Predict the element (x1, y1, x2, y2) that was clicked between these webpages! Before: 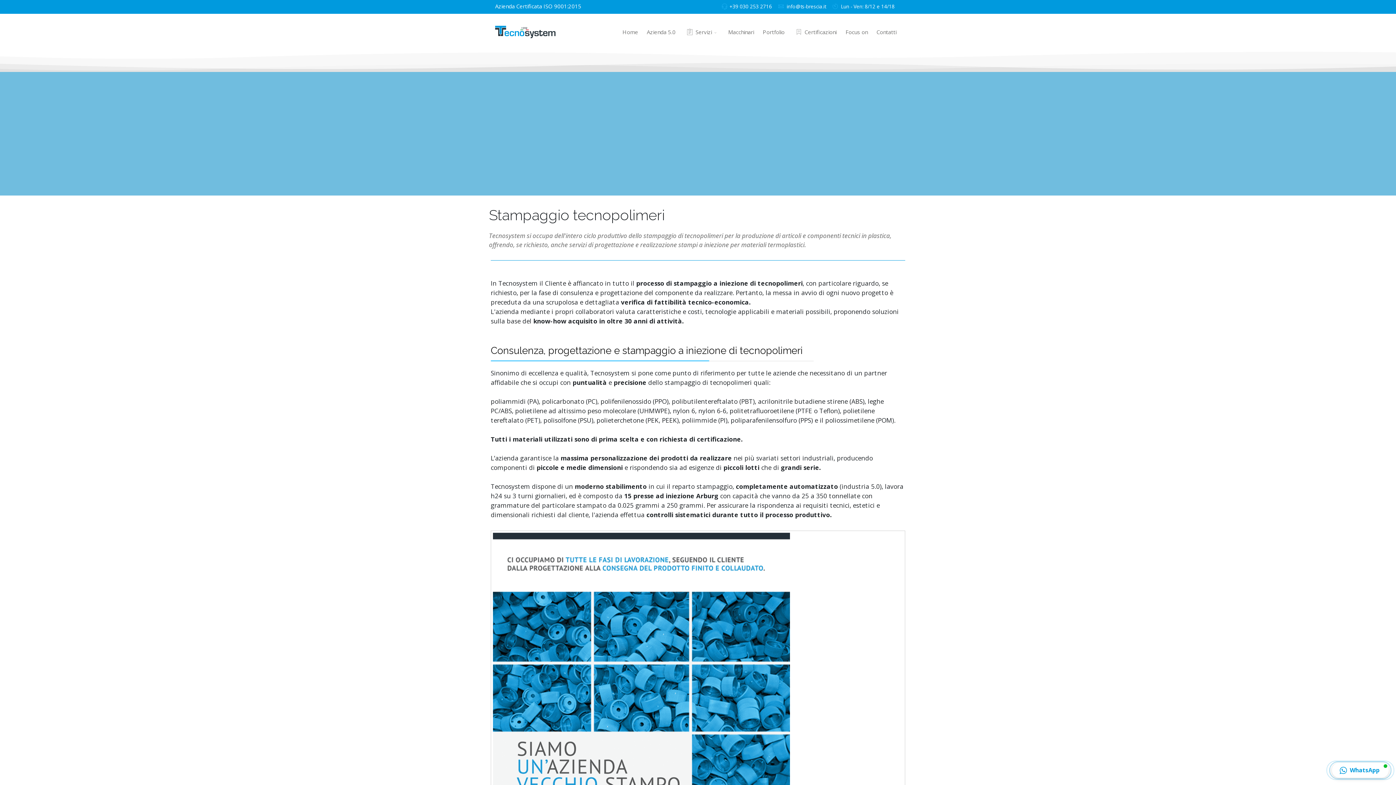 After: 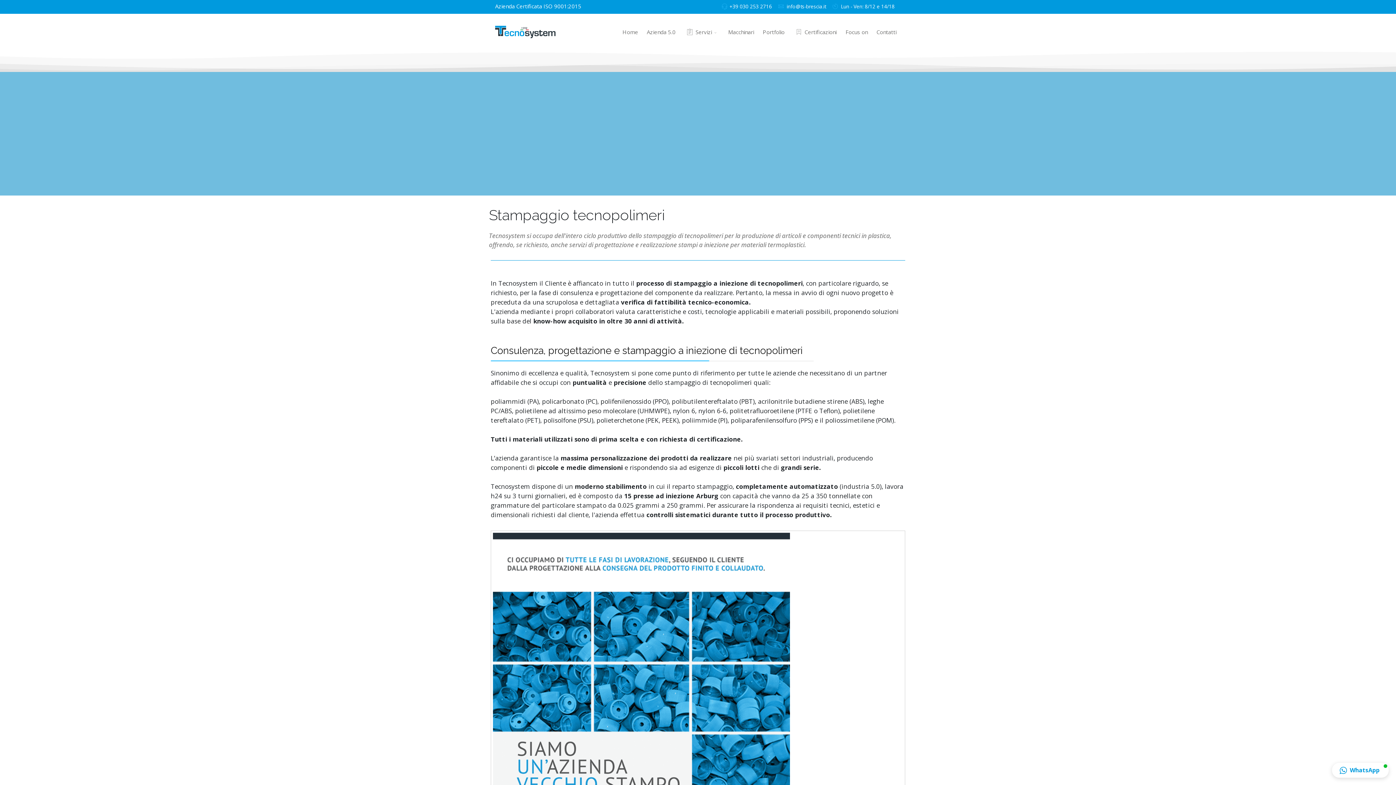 Action: bbox: (729, 3, 772, 9) label: +39 030 253 2716